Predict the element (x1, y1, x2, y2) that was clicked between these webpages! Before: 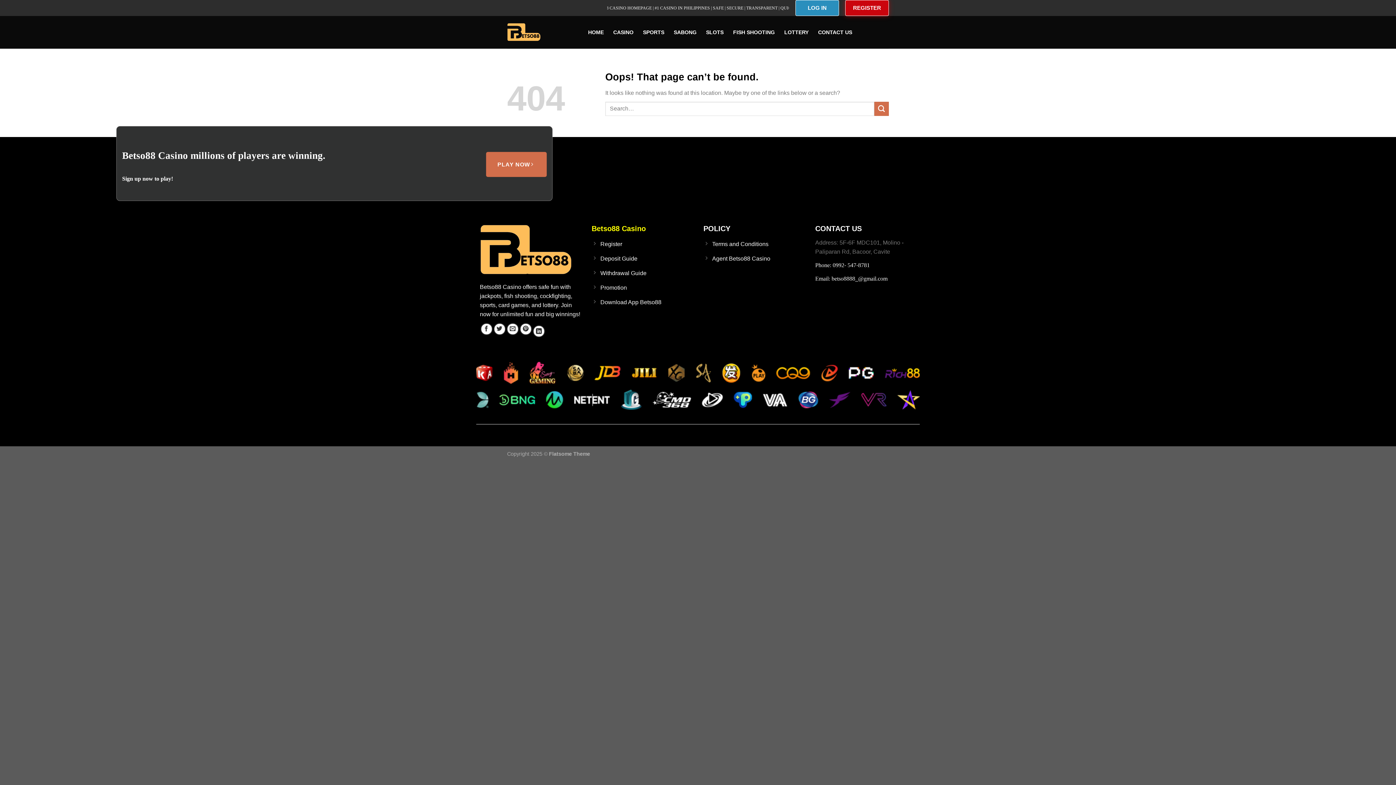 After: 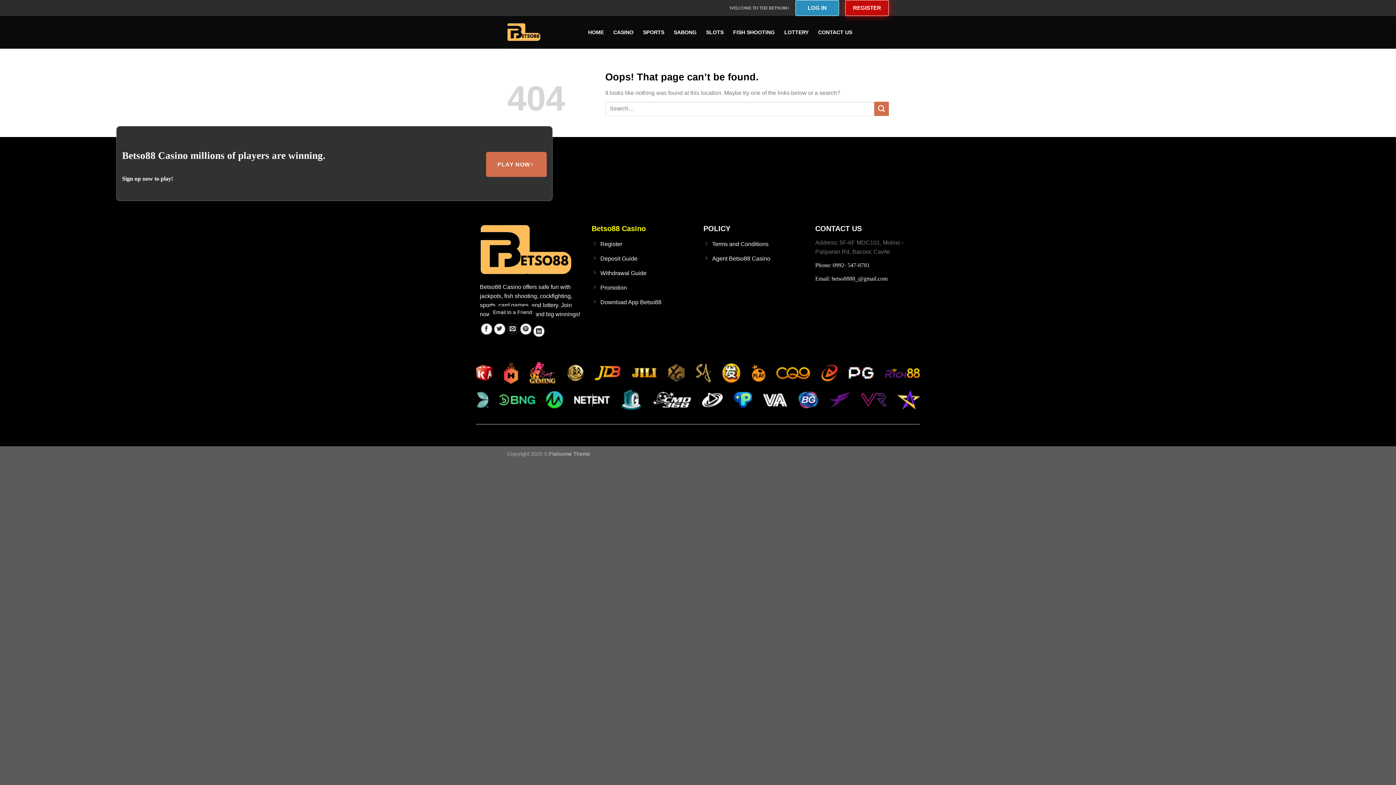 Action: label: Email to a Friend bbox: (506, 323, 518, 335)